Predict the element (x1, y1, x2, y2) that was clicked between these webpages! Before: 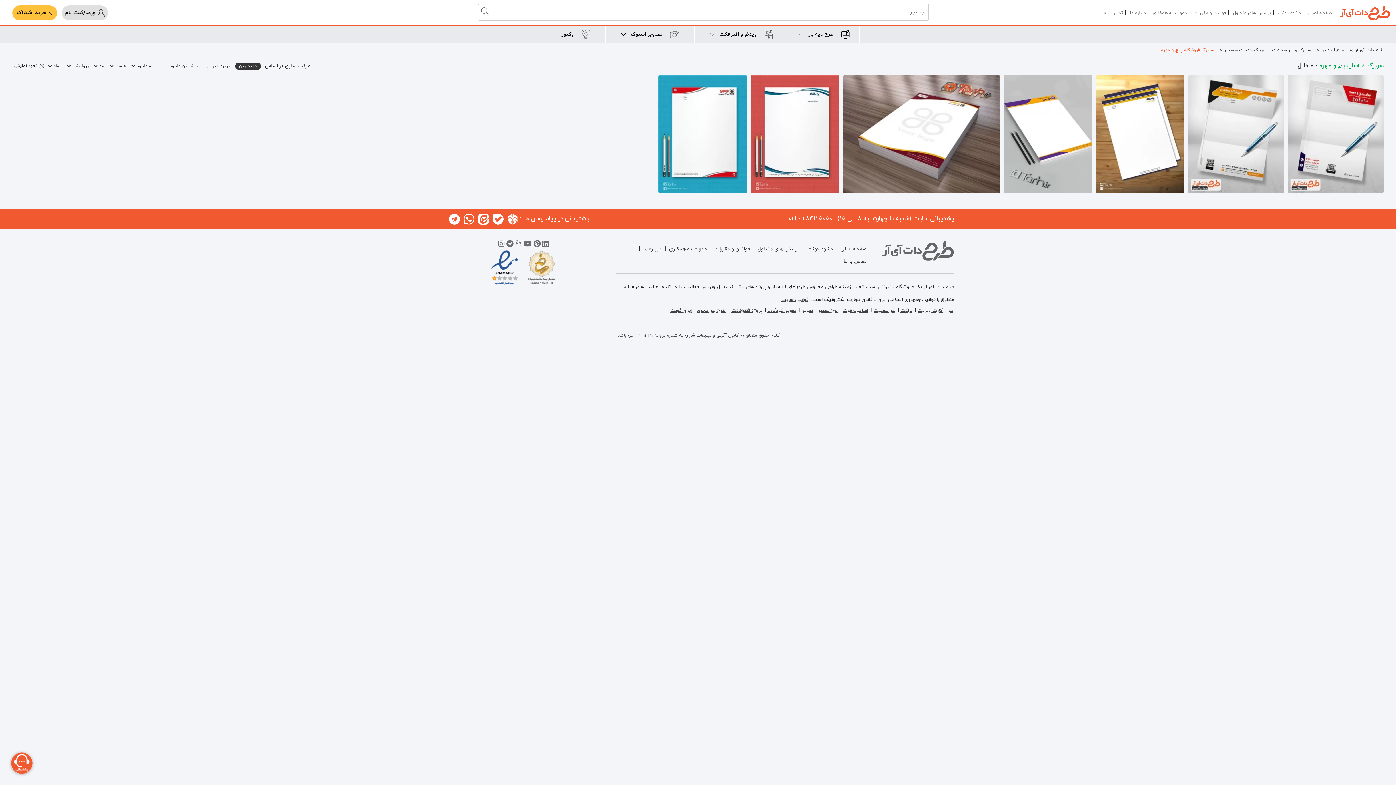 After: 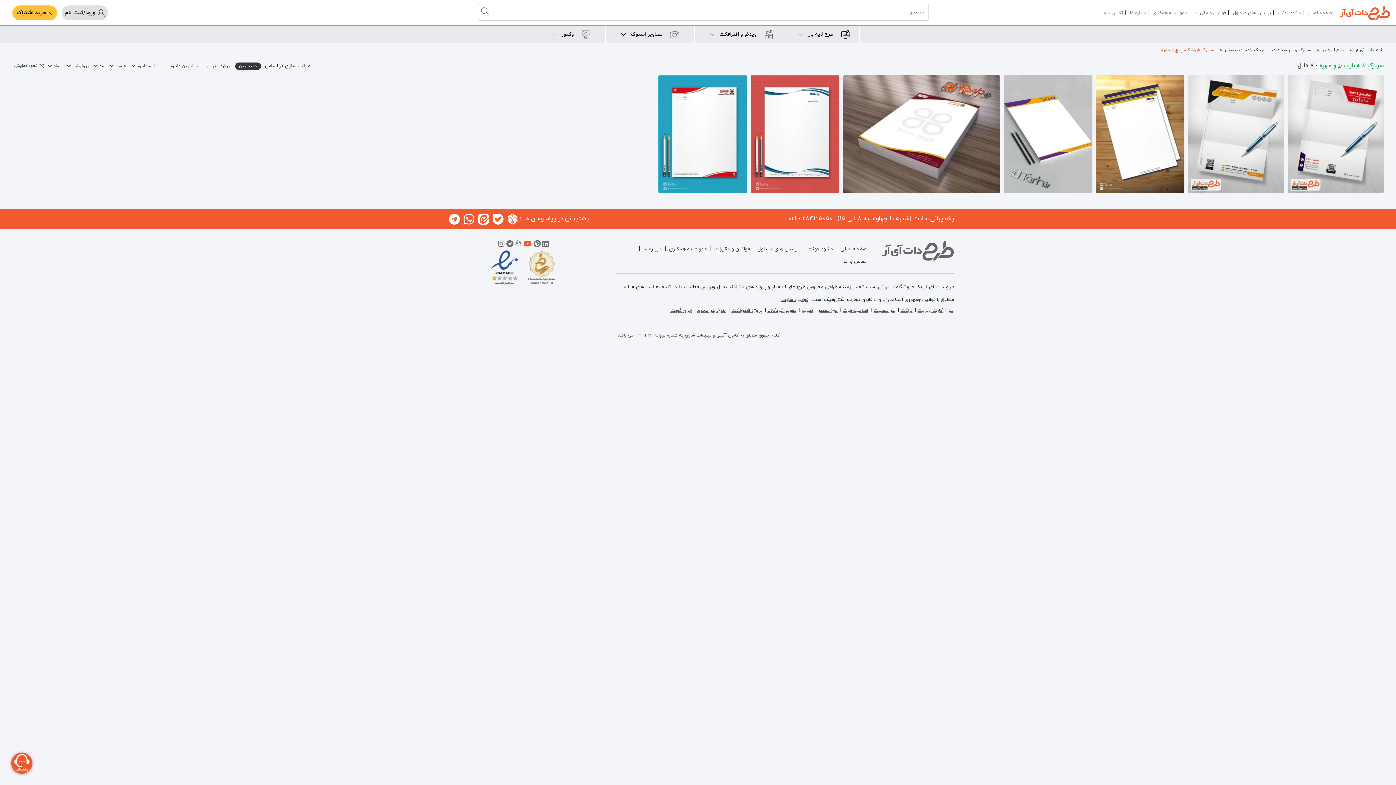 Action: bbox: (523, 241, 532, 249)